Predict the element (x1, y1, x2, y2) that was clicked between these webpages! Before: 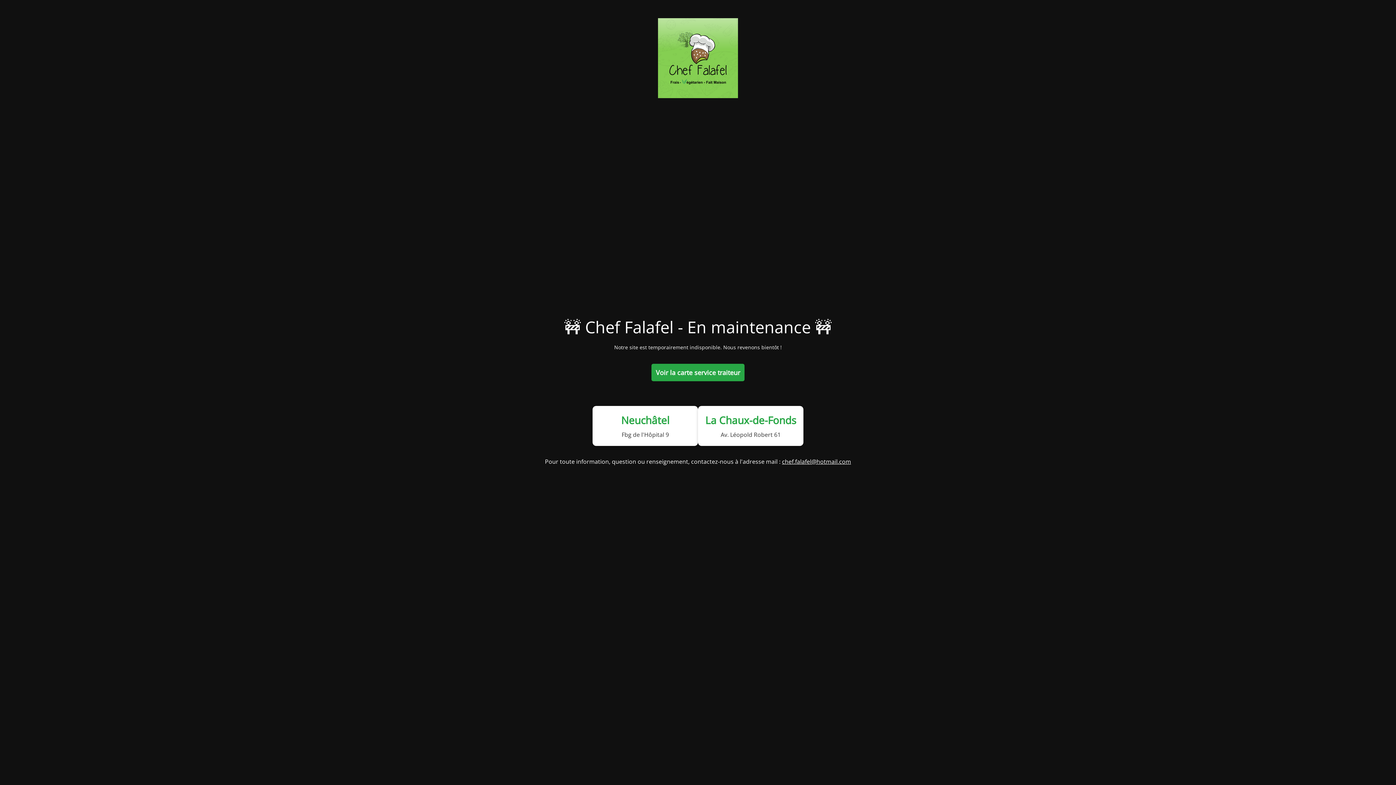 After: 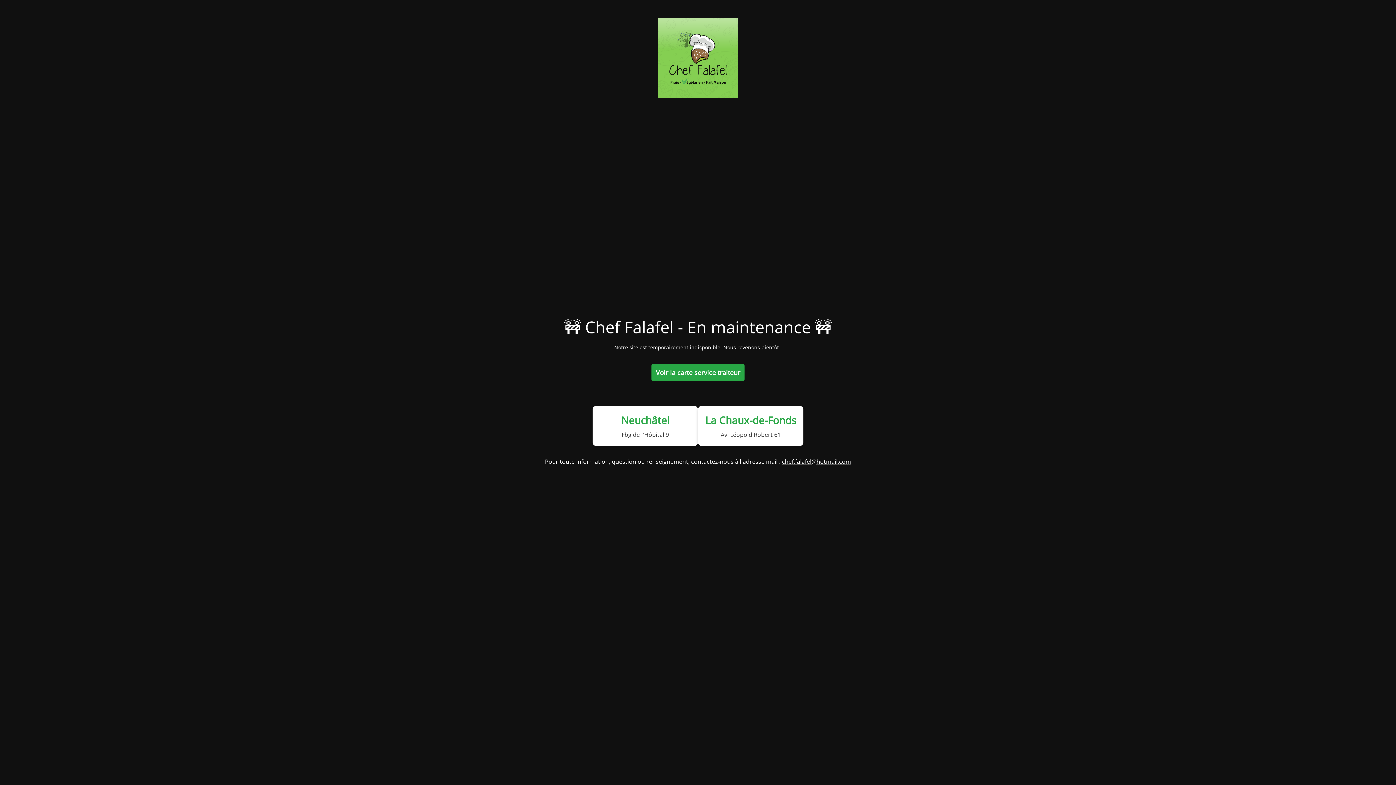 Action: bbox: (782, 457, 851, 465) label: chef.falafel@hotmail.com